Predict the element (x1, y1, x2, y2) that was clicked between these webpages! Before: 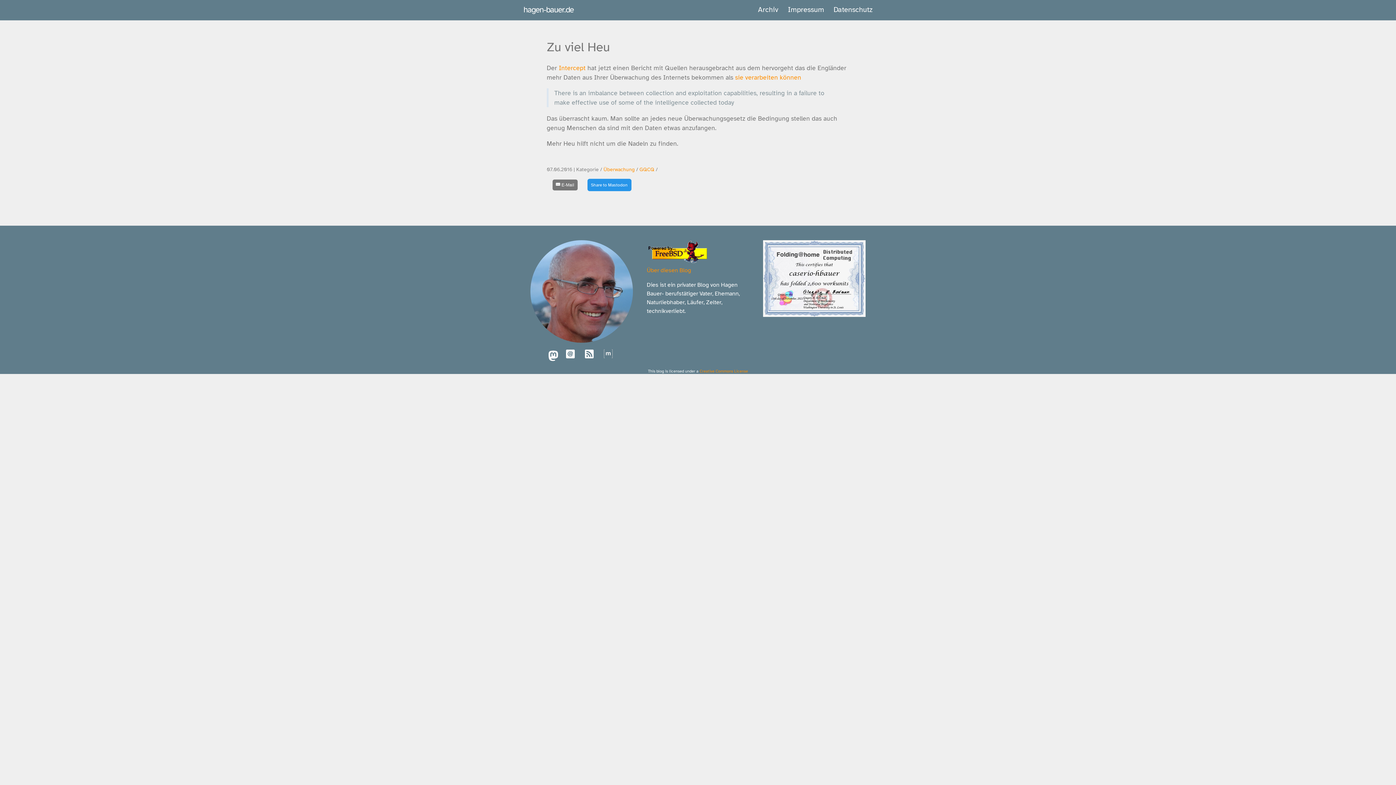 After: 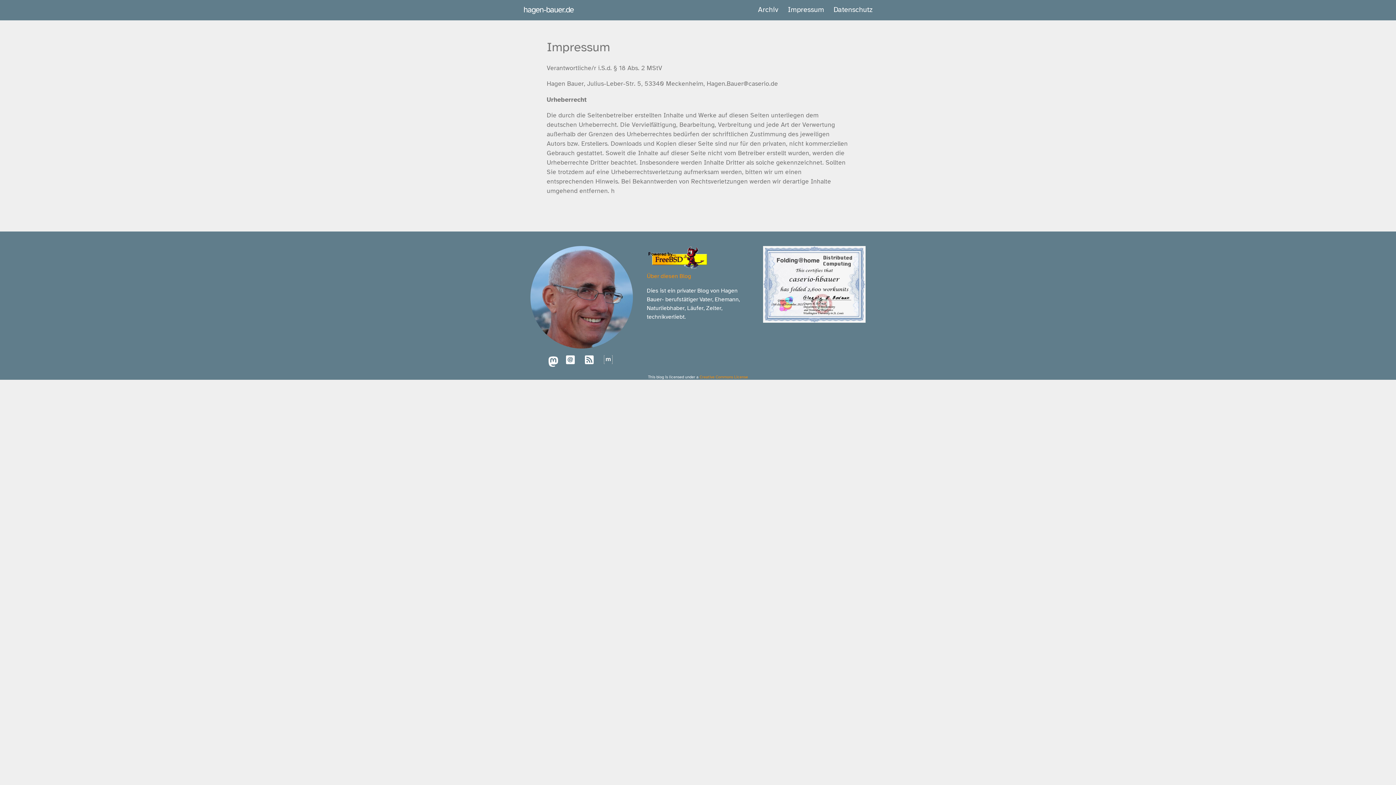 Action: bbox: (788, 5, 824, 14) label: Impressum